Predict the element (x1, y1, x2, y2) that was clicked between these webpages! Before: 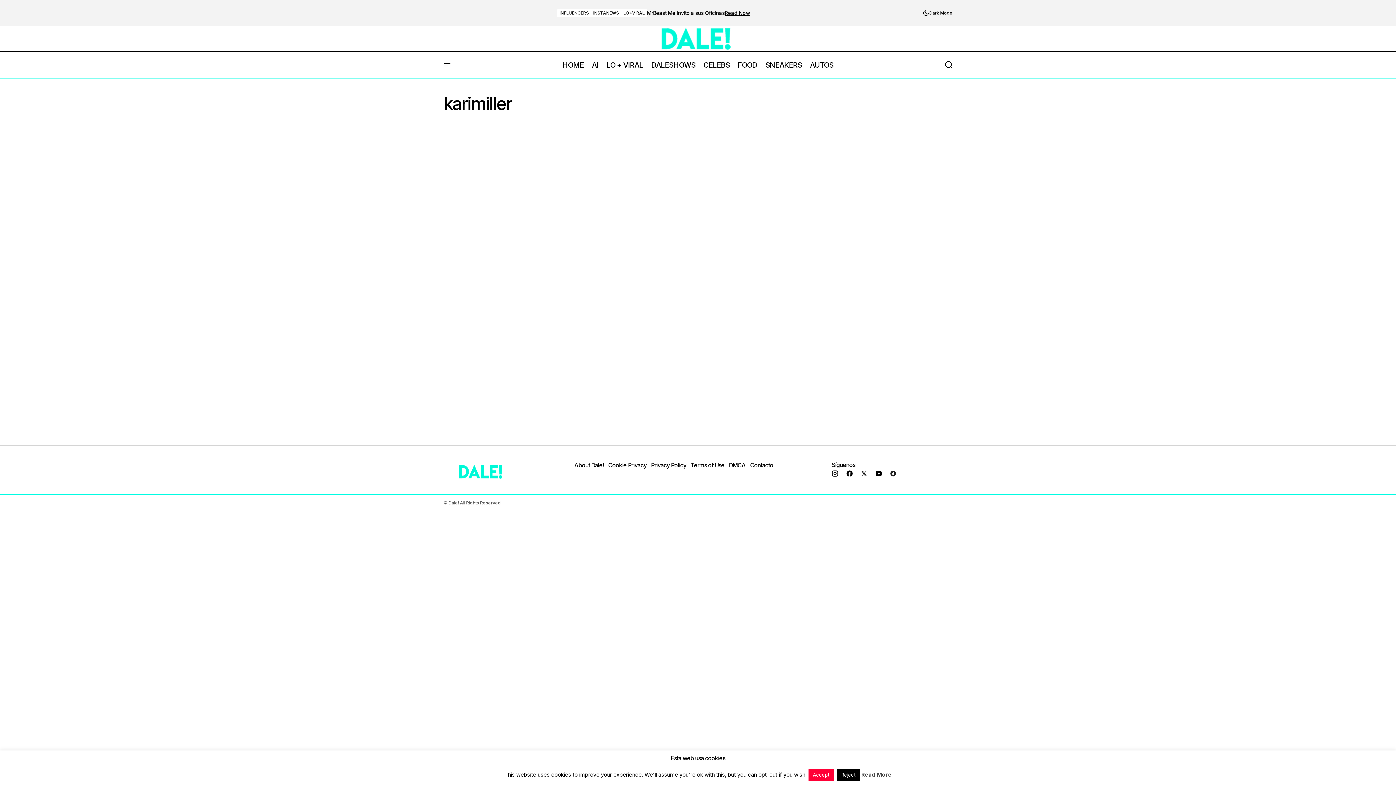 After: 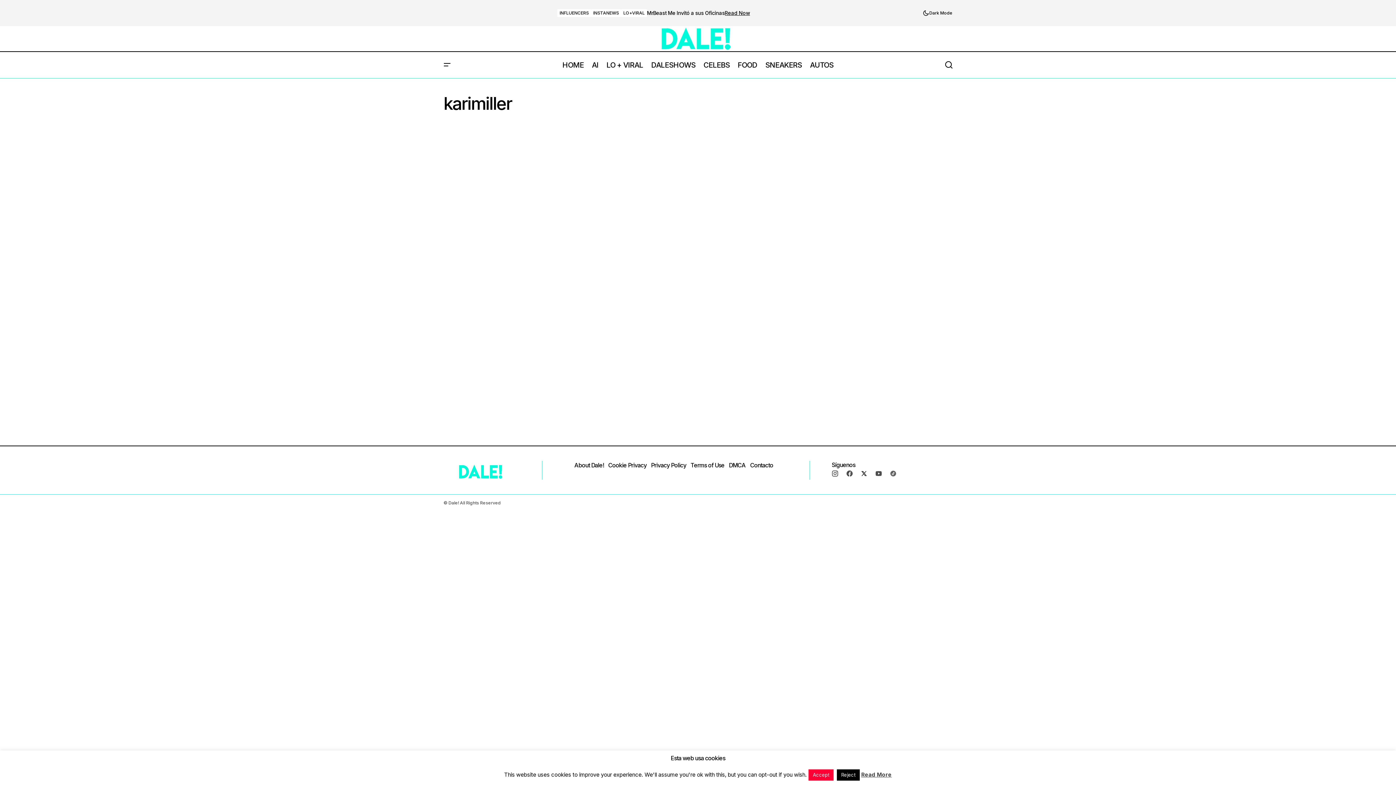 Action: bbox: (857, 466, 871, 481)